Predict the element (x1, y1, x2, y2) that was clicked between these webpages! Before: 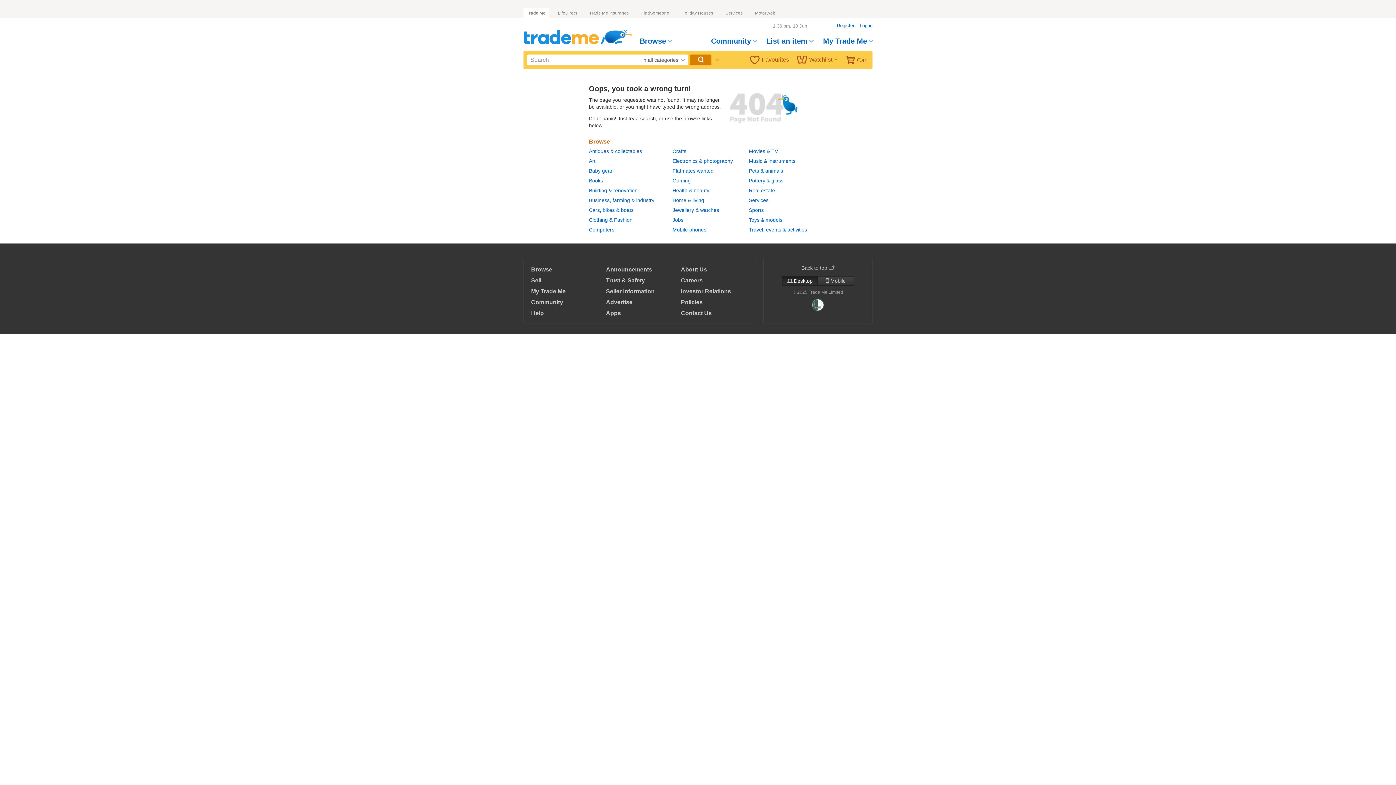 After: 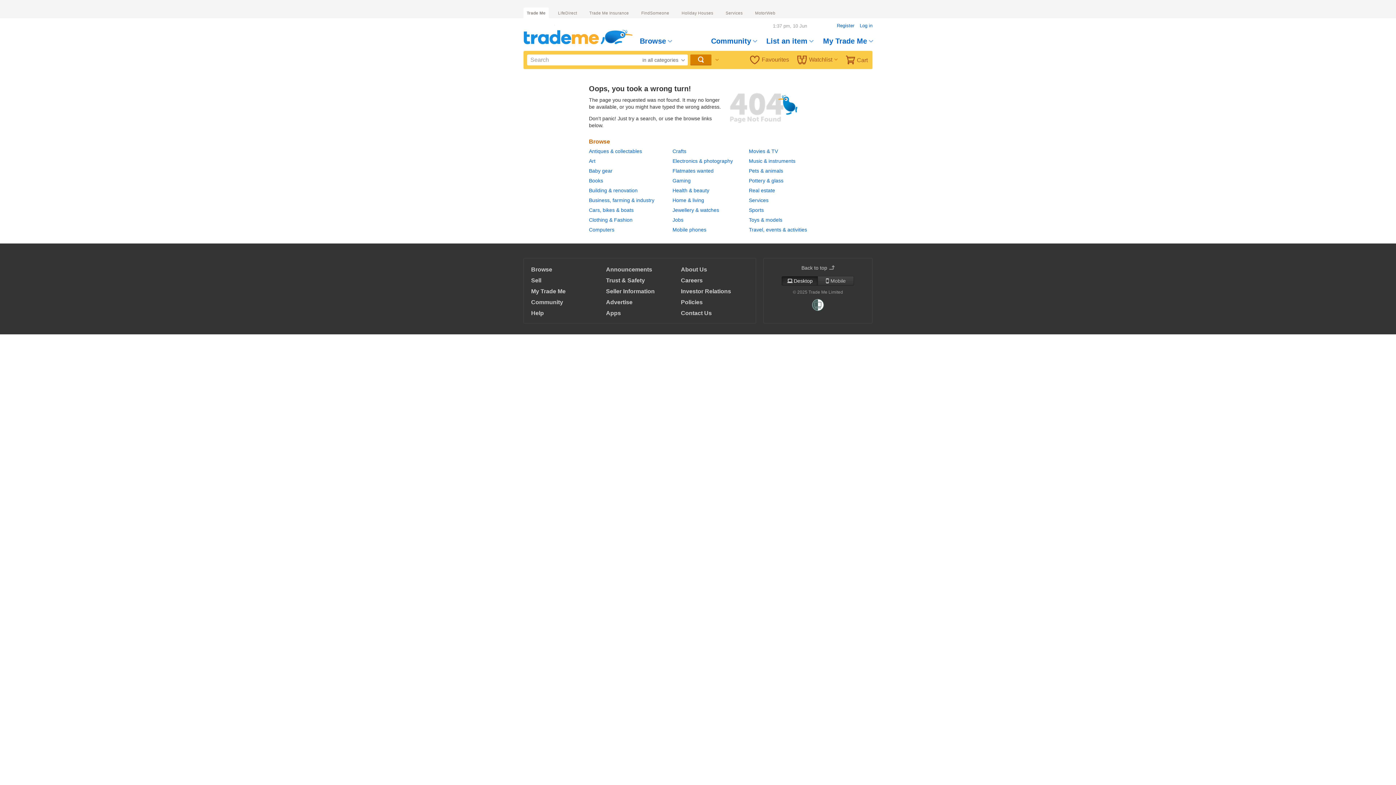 Action: bbox: (672, 158, 733, 164) label: Electronics & photography